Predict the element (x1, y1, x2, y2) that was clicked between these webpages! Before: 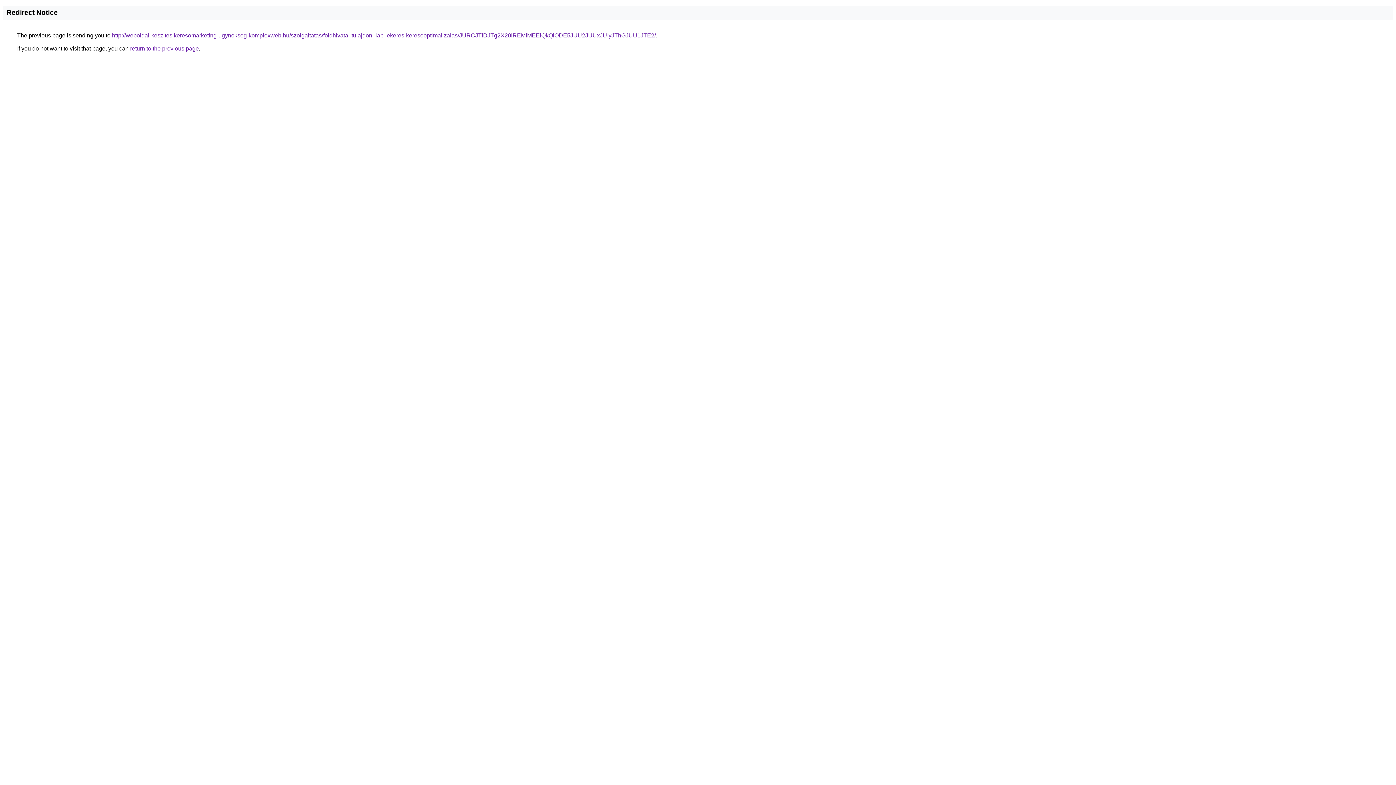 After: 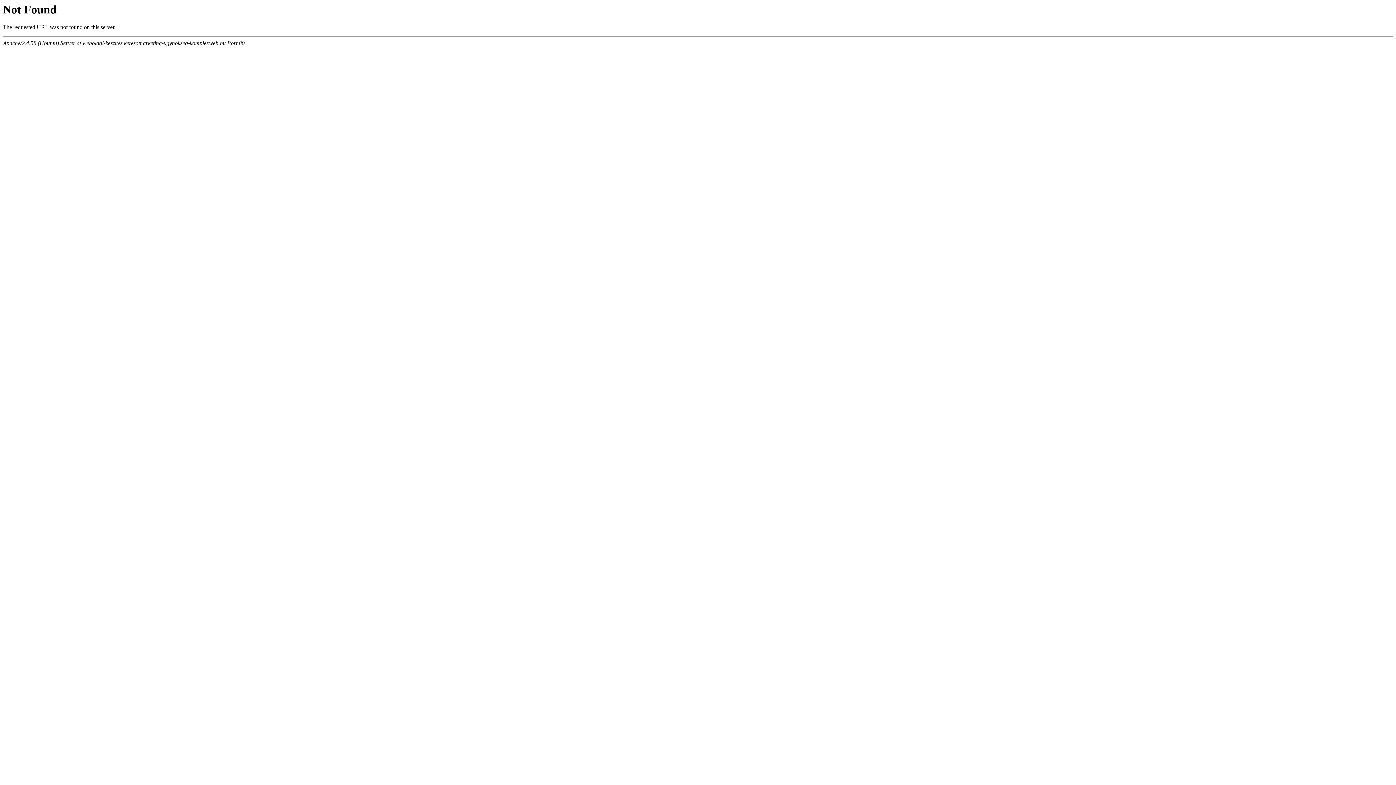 Action: bbox: (112, 32, 656, 38) label: http://weboldal-keszites.keresomarketing-ugynokseg-komplexweb.hu/szolgaltatas/foldhivatal-tulajdoni-lap-lekeres-keresooptimalizalas/JURCJTlDJTg2X20lREMlMEElQkQlODE5JUU2JUUxJUIyJThGJUU1JTE2/